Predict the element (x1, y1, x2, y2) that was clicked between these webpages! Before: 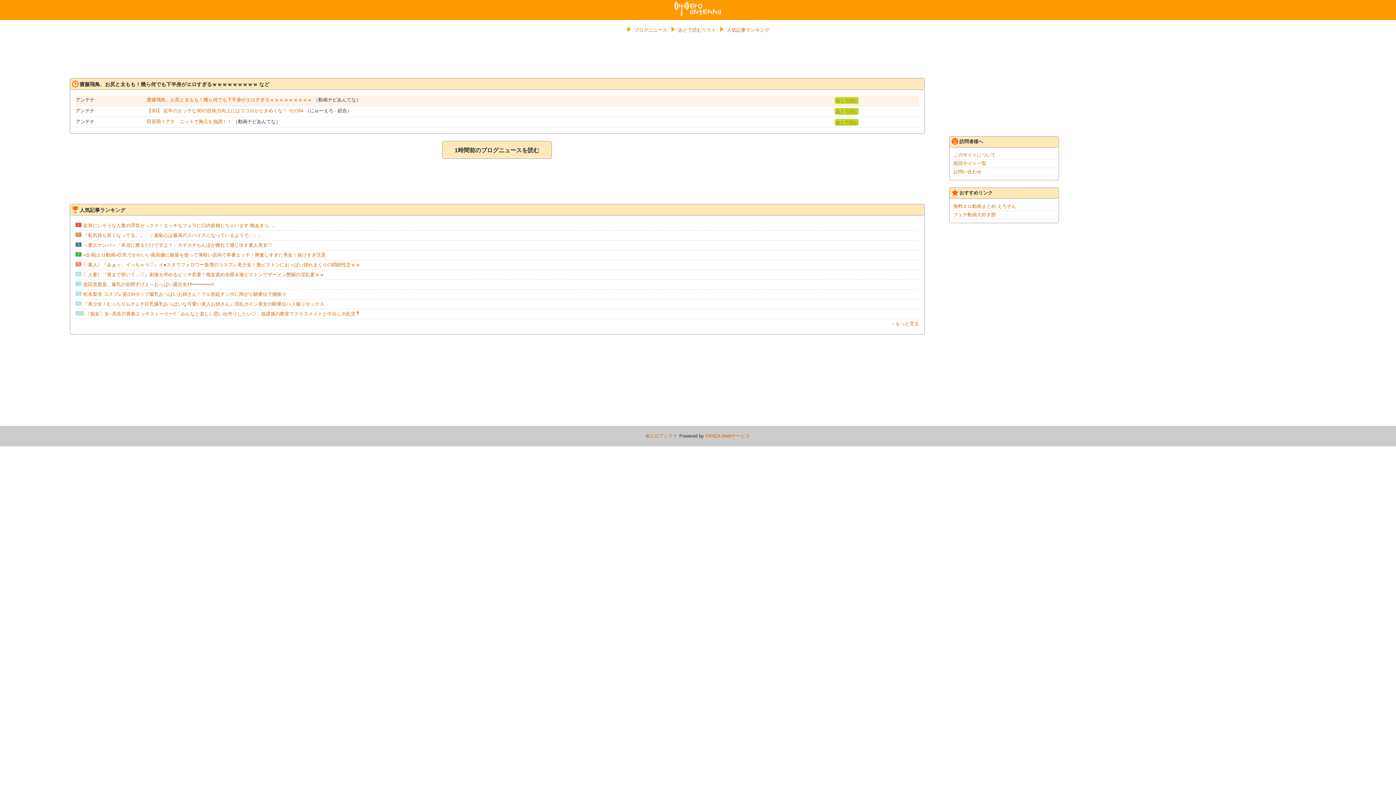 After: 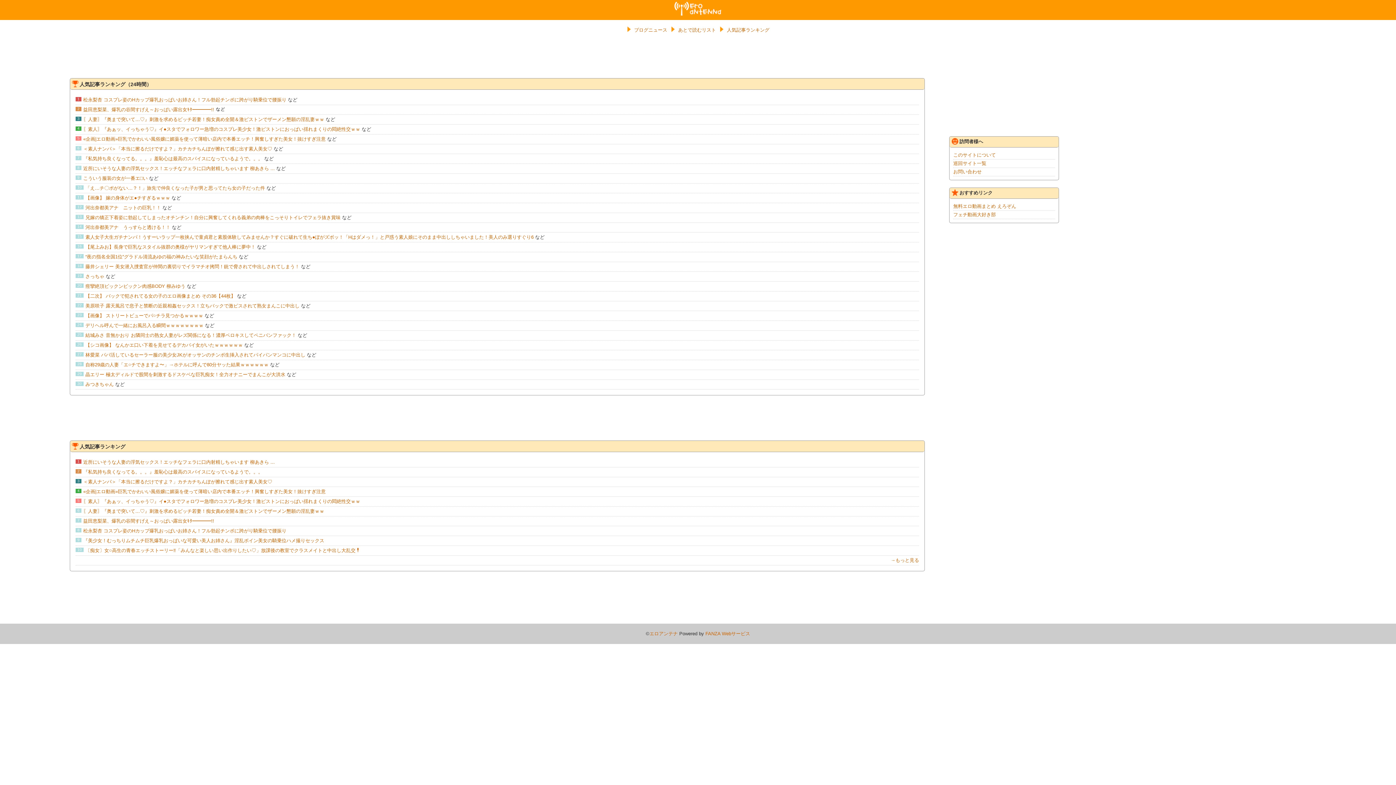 Action: bbox: (727, 27, 769, 32) label: 人気記事ランキング